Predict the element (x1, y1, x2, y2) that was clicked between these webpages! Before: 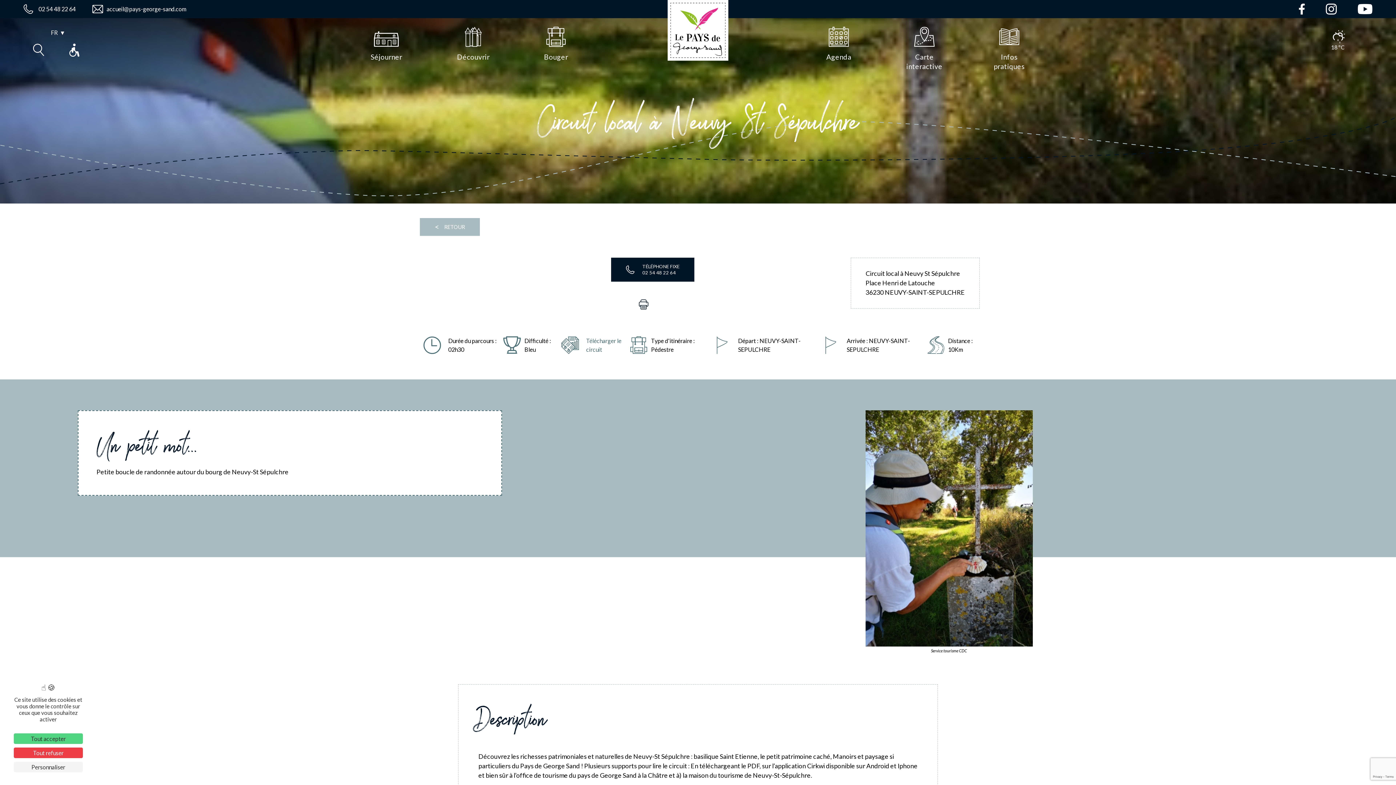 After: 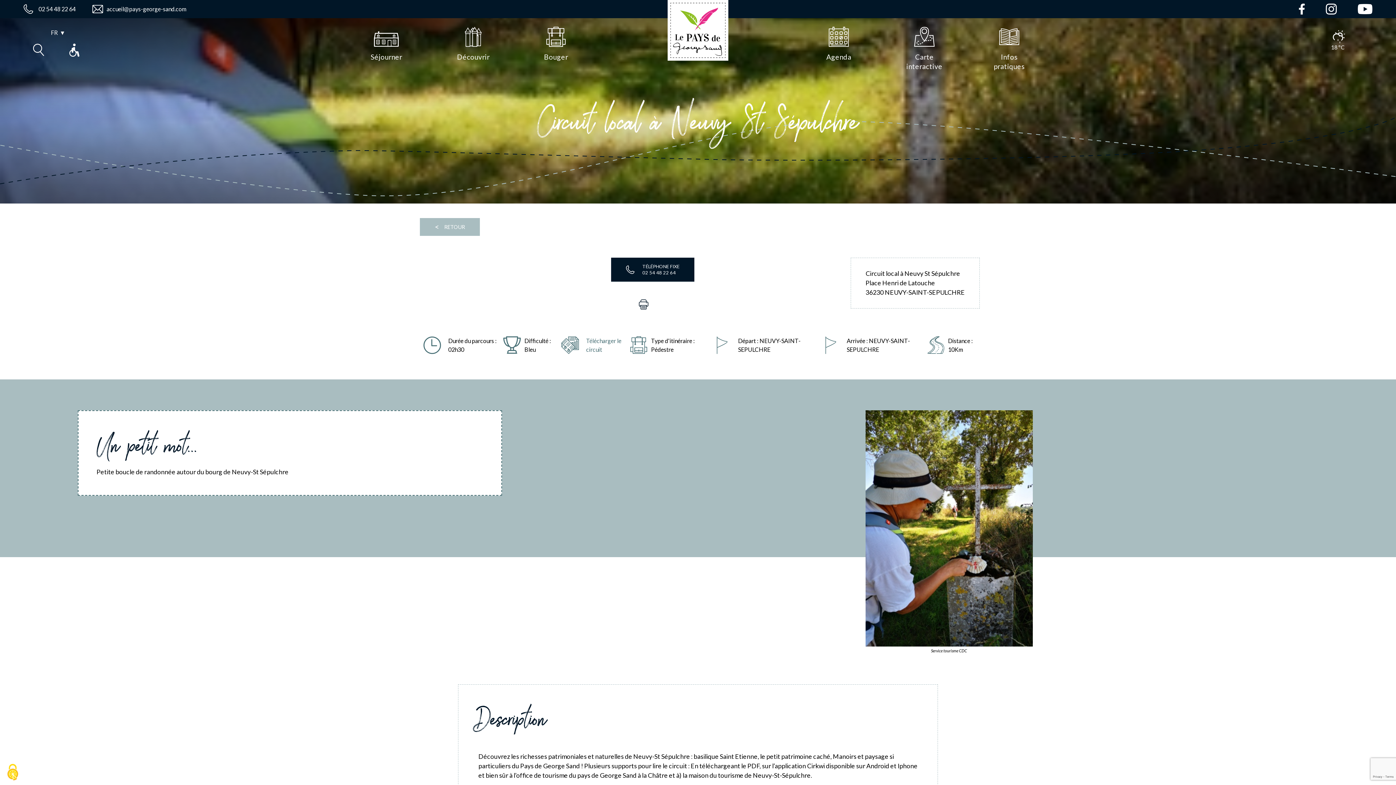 Action: label: Cookies : Tout refuser bbox: (13, 748, 82, 758)